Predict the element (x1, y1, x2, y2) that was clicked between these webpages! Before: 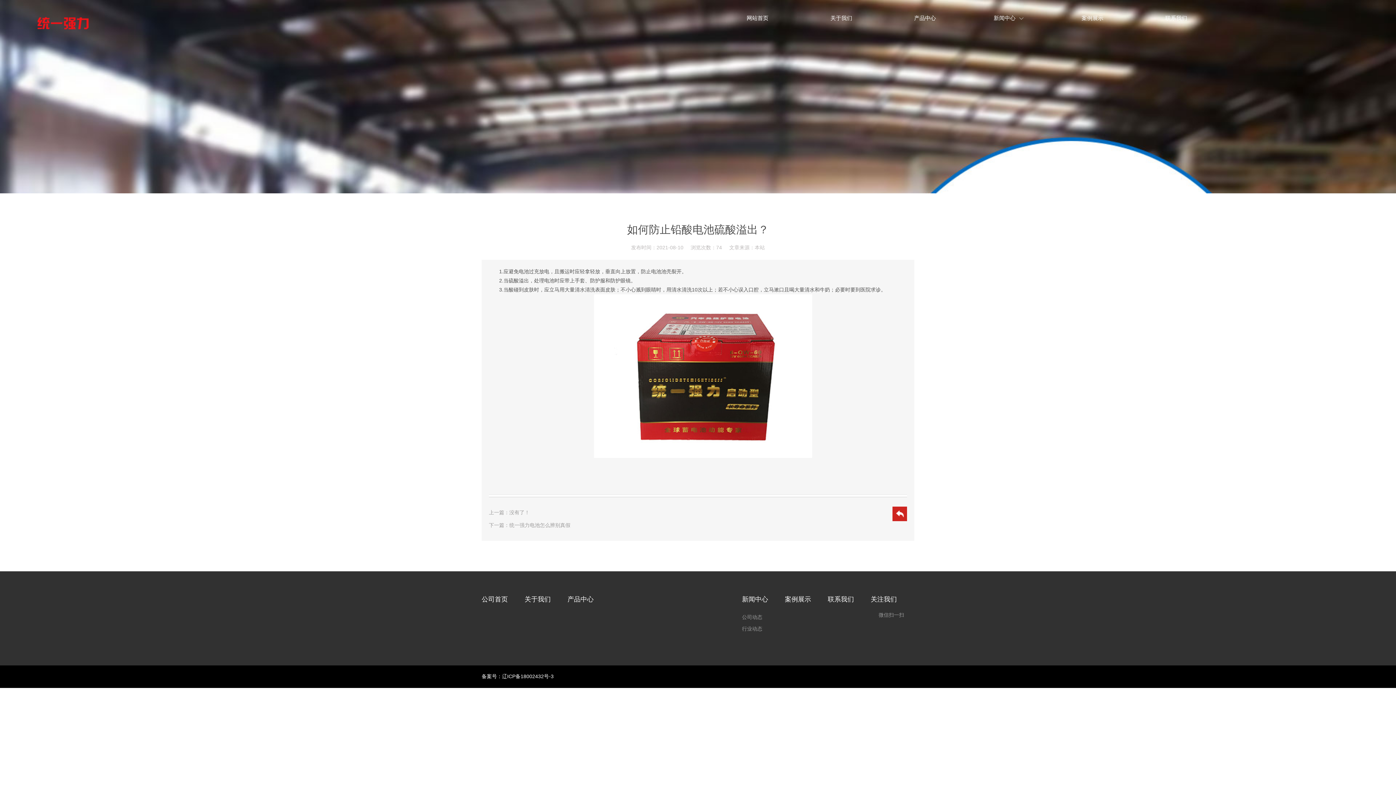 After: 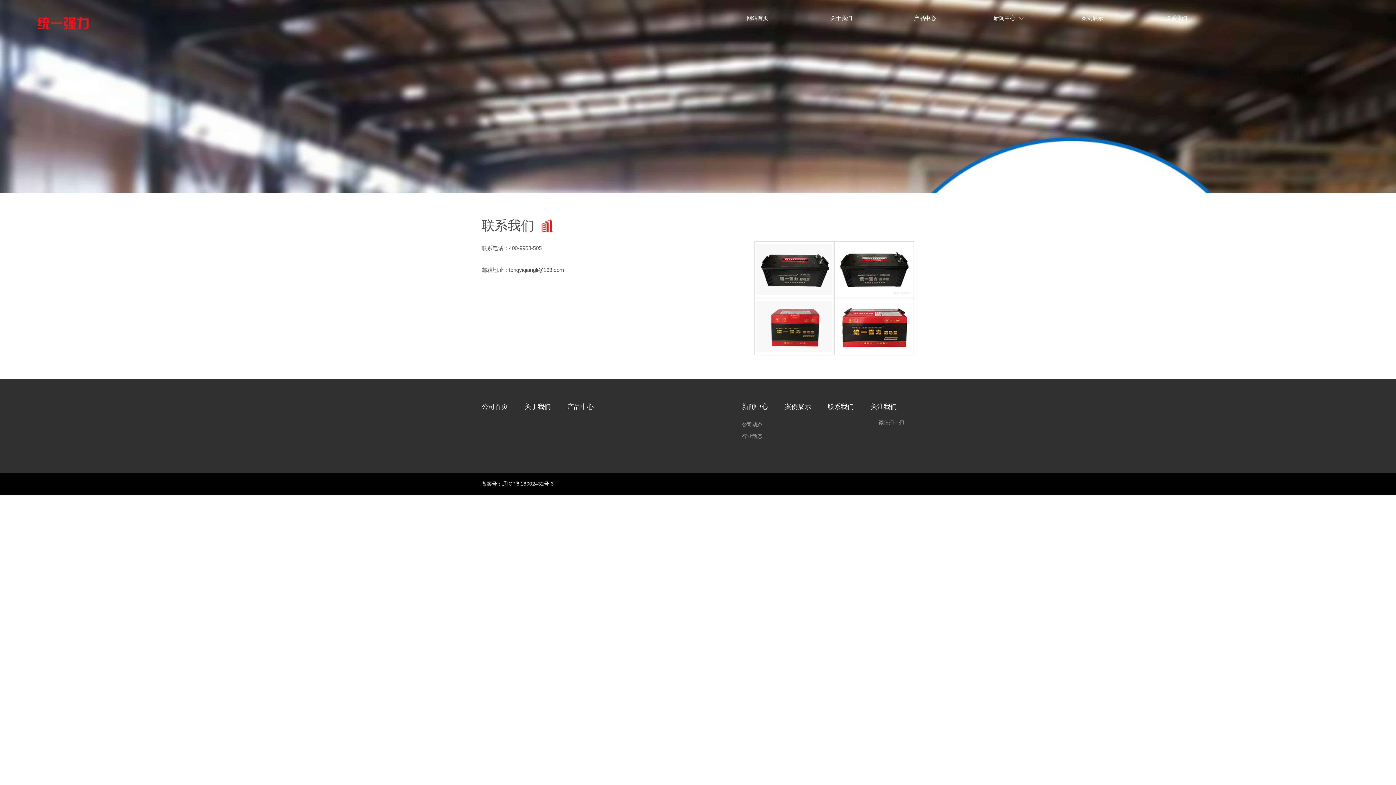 Action: bbox: (1134, 7, 1218, 36) label: 联系我们